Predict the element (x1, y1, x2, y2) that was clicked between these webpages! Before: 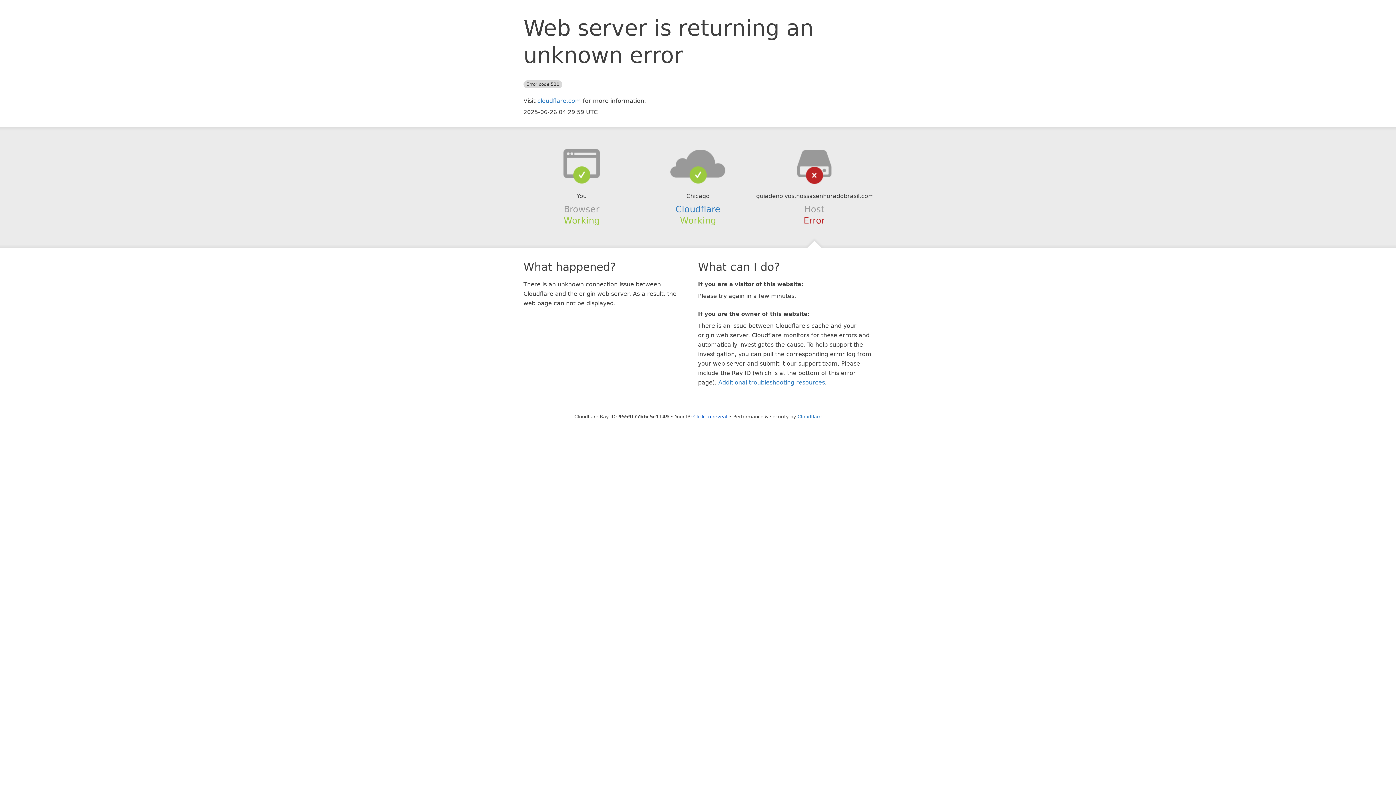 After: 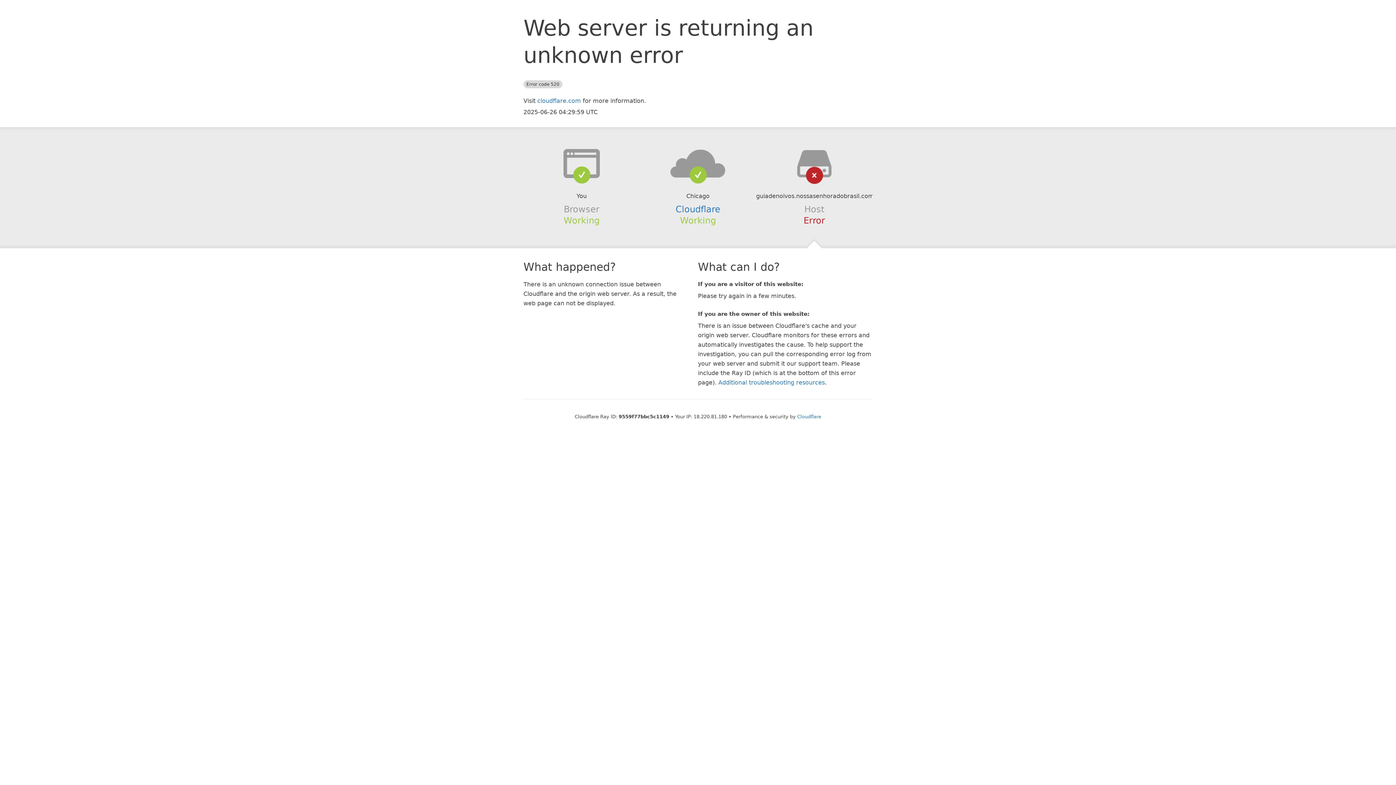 Action: bbox: (693, 414, 727, 419) label: Click to reveal